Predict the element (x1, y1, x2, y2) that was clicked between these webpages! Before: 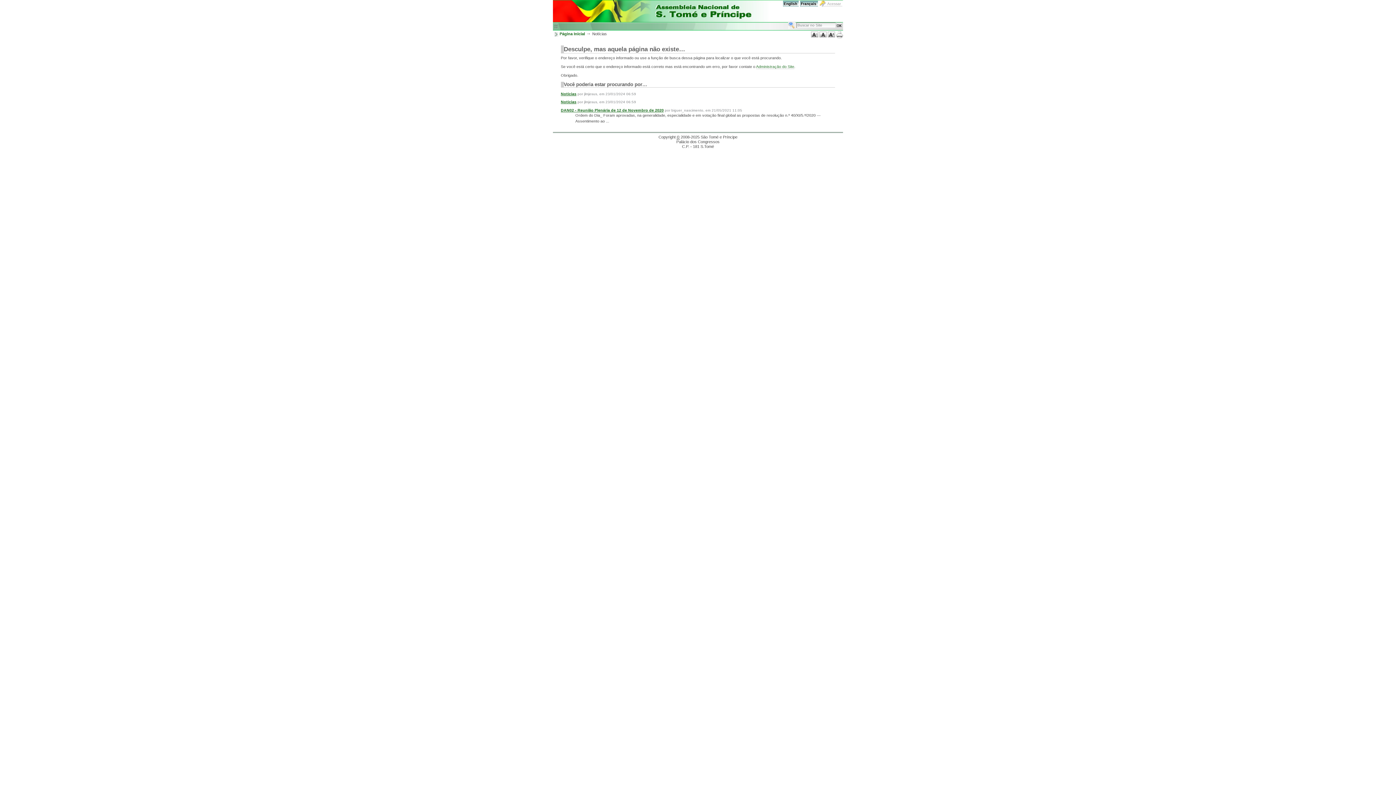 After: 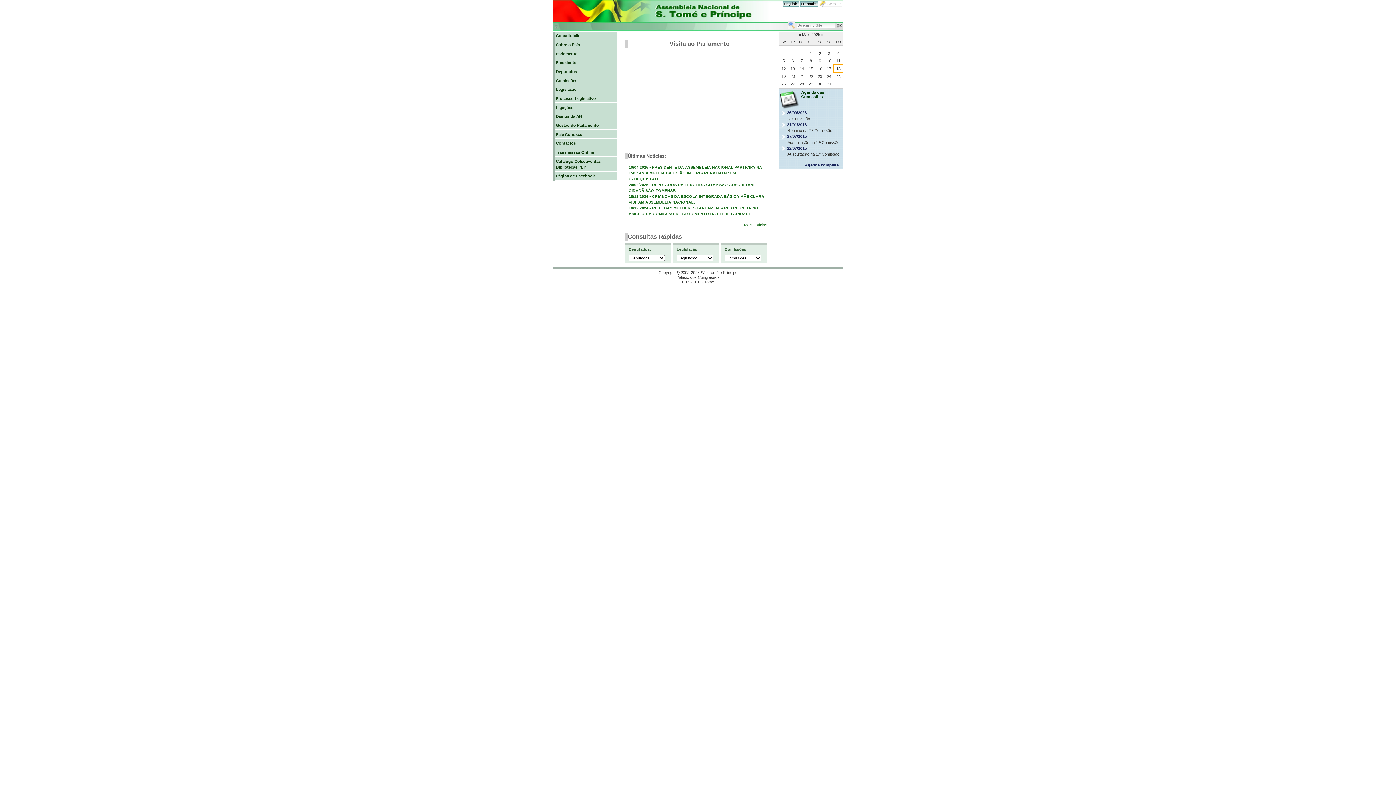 Action: label: Página Inicial bbox: (559, 31, 585, 36)